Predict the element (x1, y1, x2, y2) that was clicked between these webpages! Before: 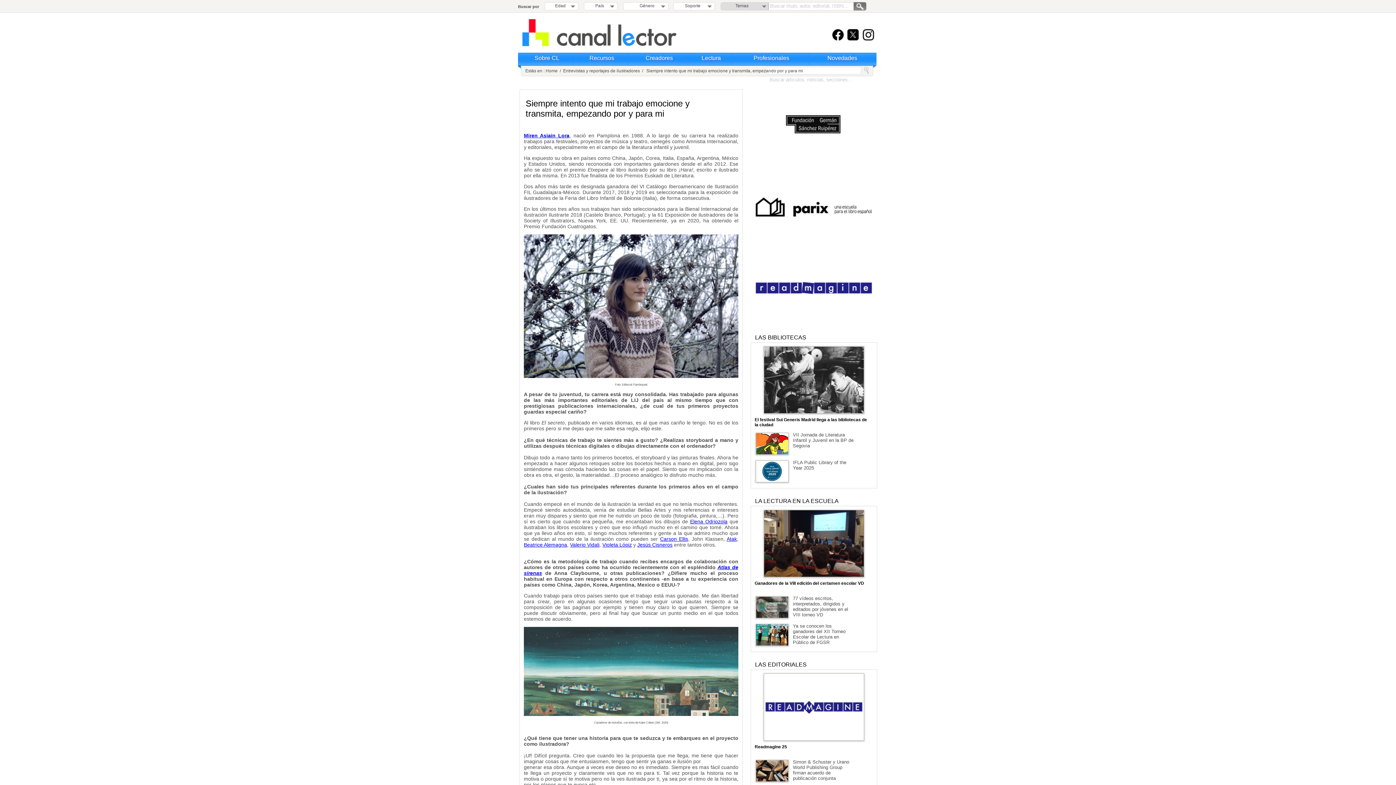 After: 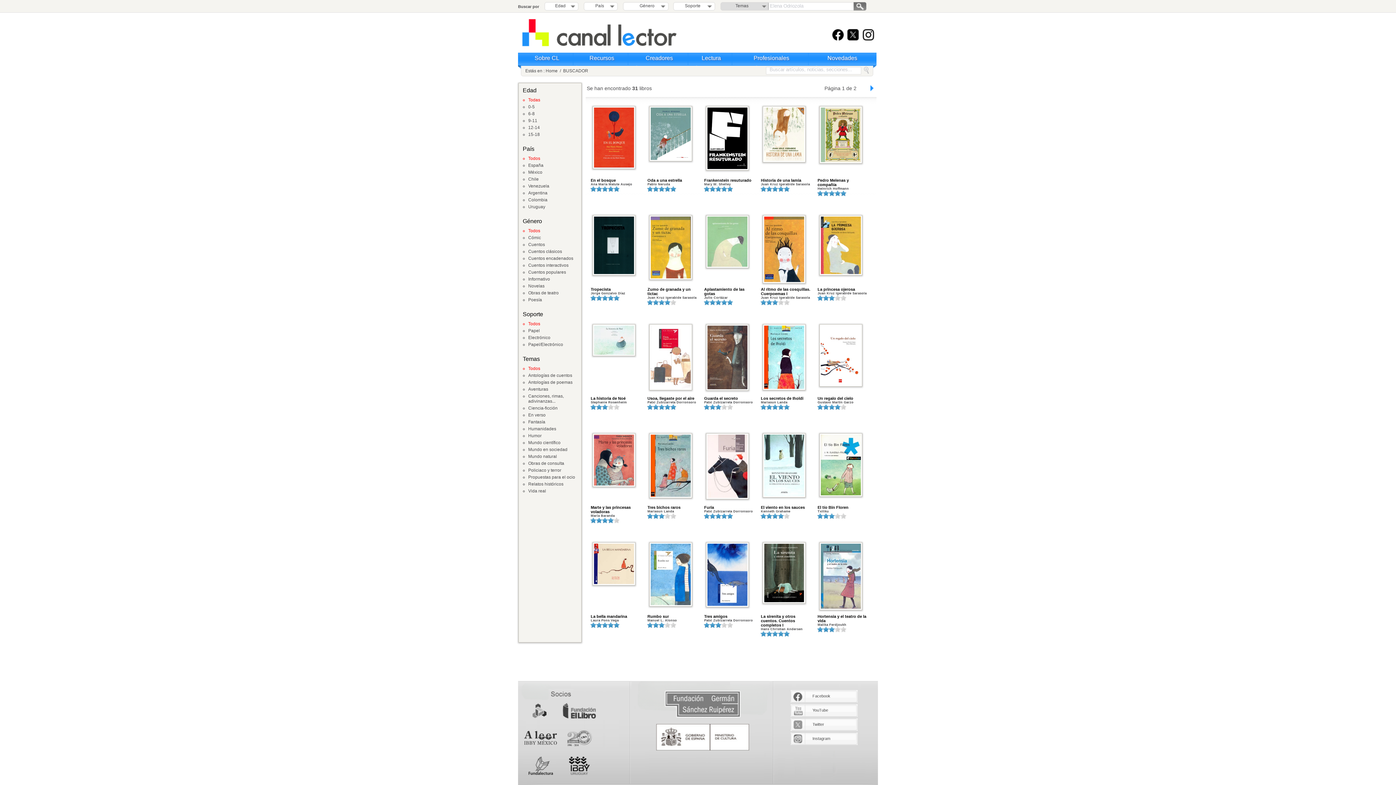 Action: label: Elena Odriozola bbox: (690, 518, 727, 524)